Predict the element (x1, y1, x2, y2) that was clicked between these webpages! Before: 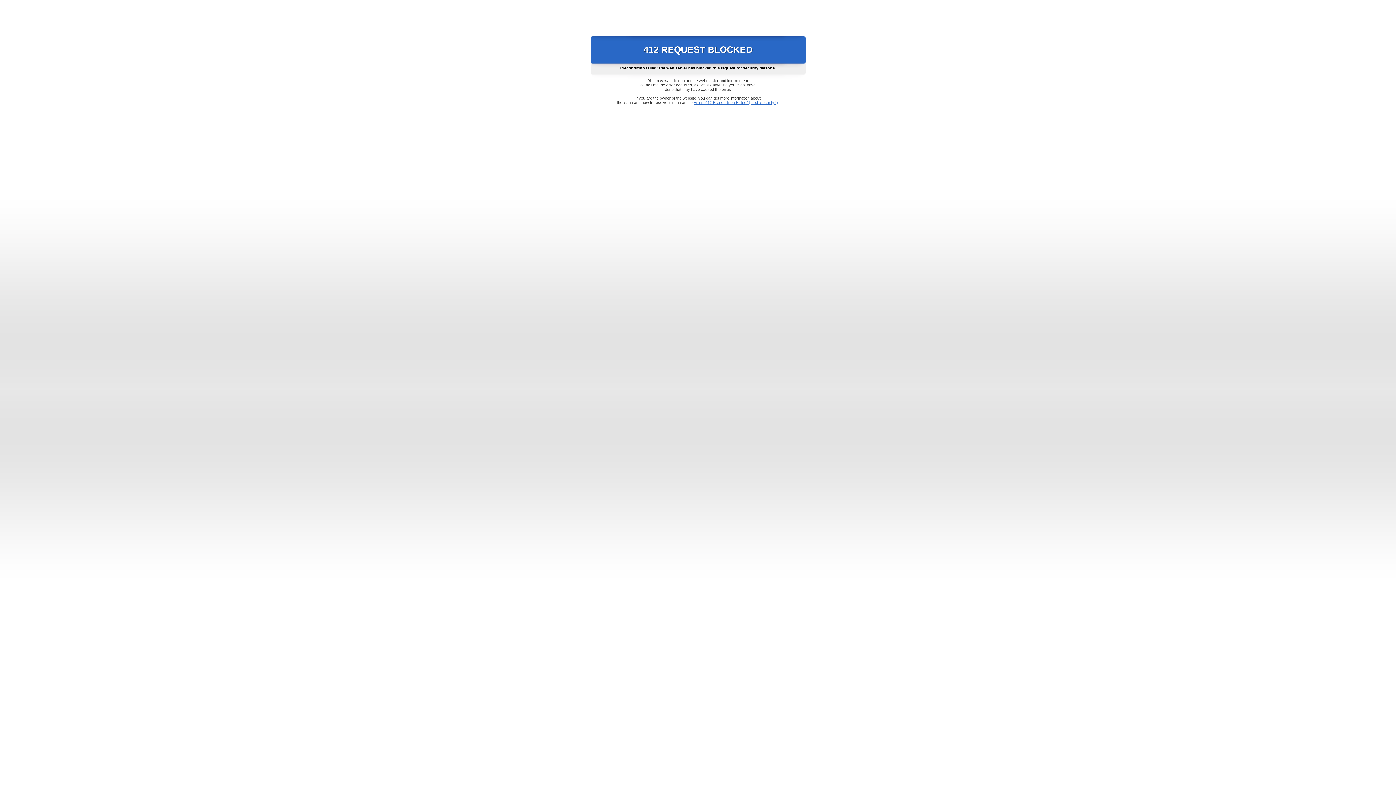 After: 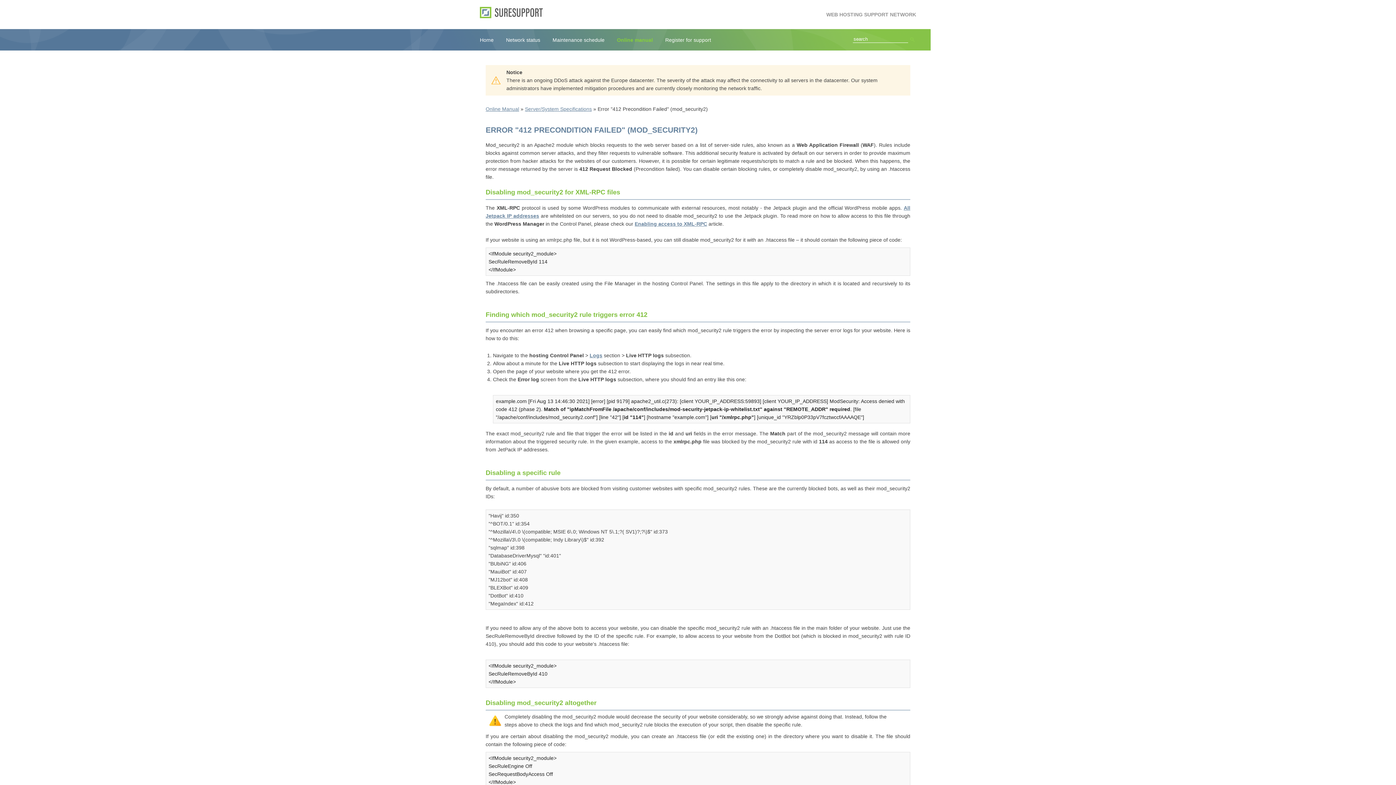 Action: label: Error "412 Precondition Failed" (mod_security2) bbox: (693, 100, 778, 104)